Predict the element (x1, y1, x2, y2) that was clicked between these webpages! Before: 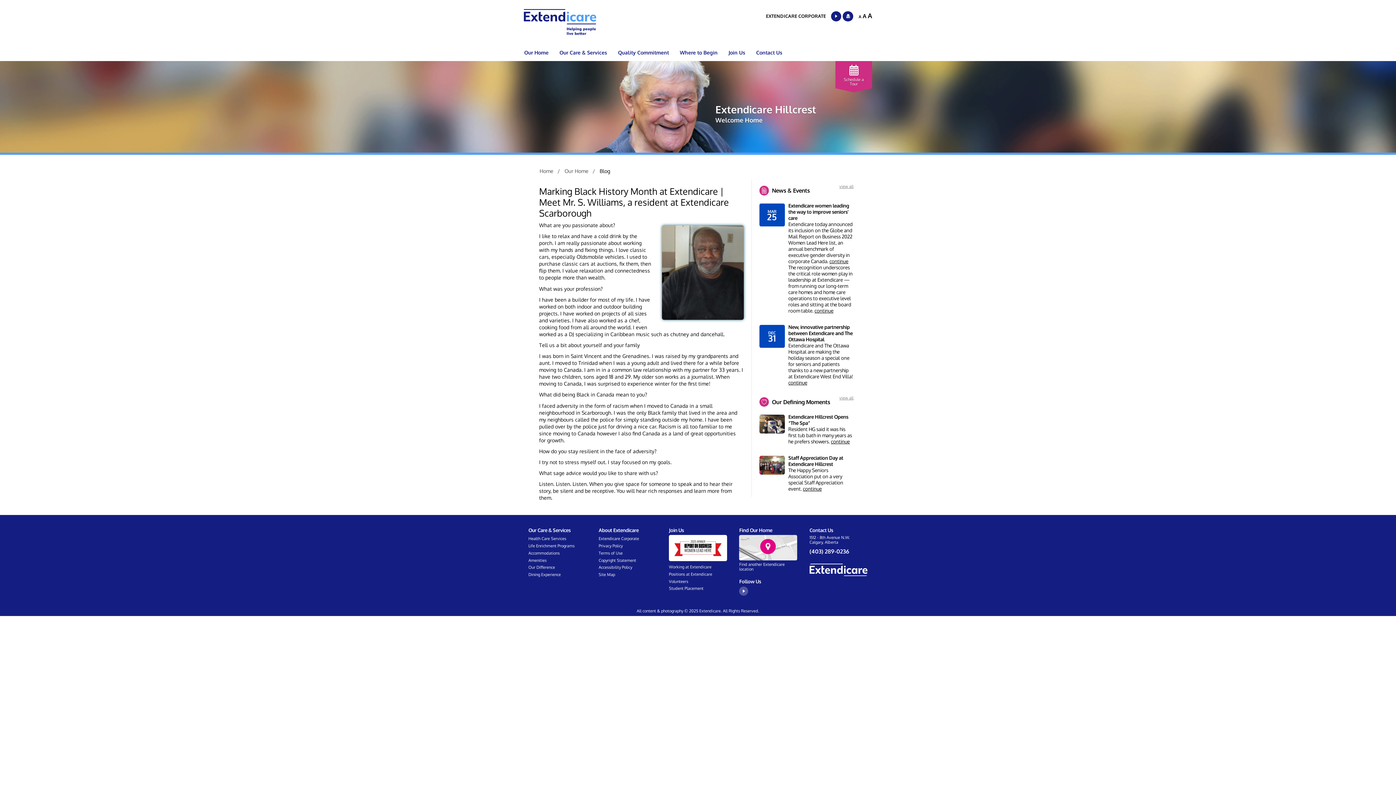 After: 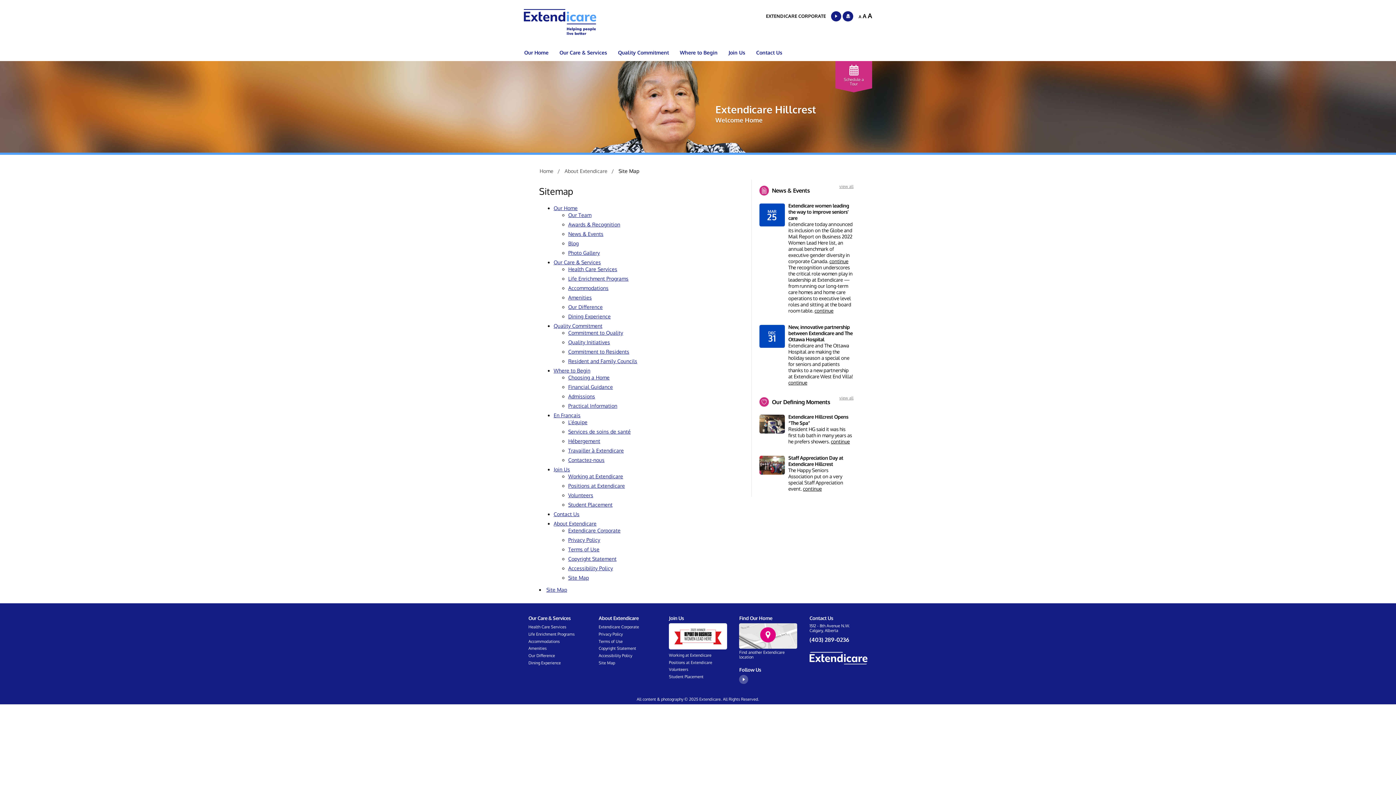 Action: label: Footer link: About Extendicare bbox: (598, 527, 656, 535)